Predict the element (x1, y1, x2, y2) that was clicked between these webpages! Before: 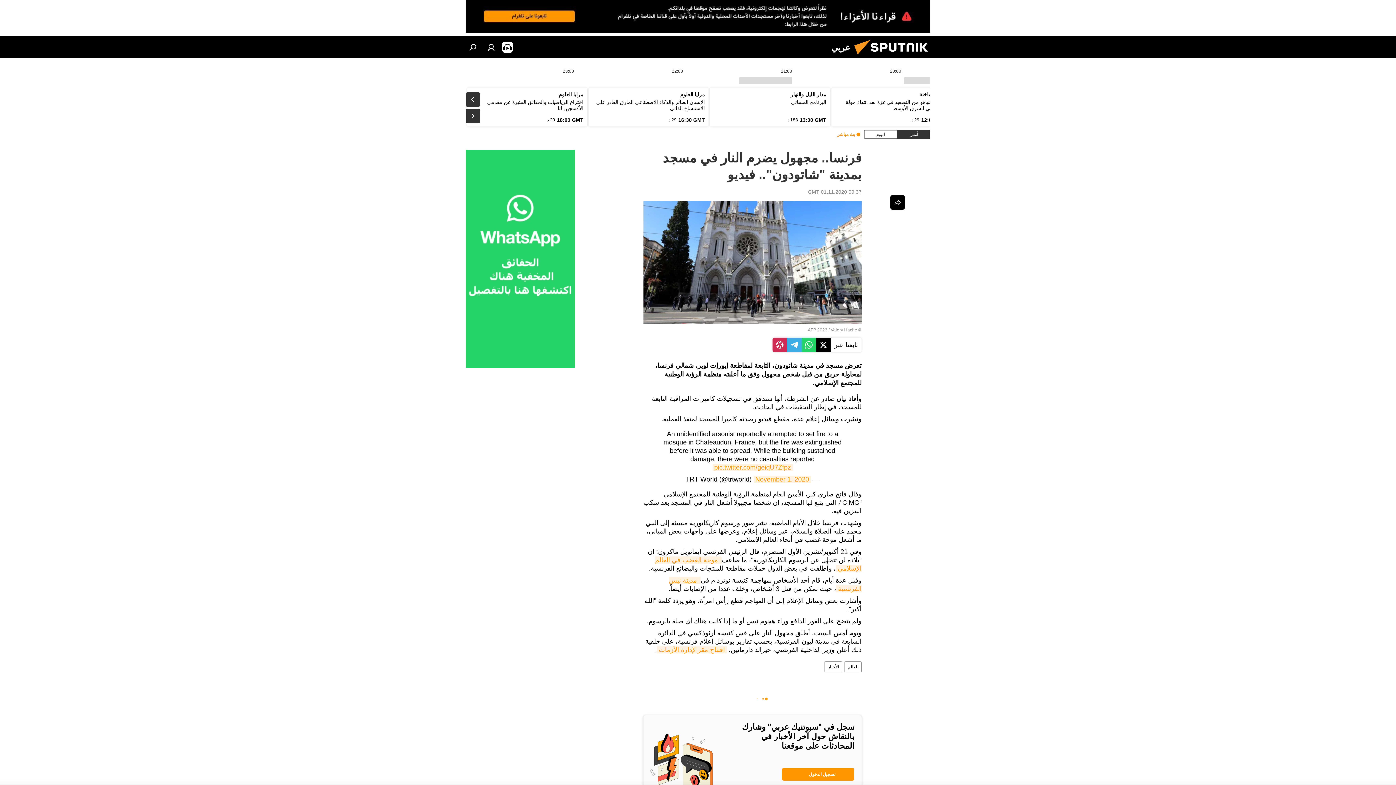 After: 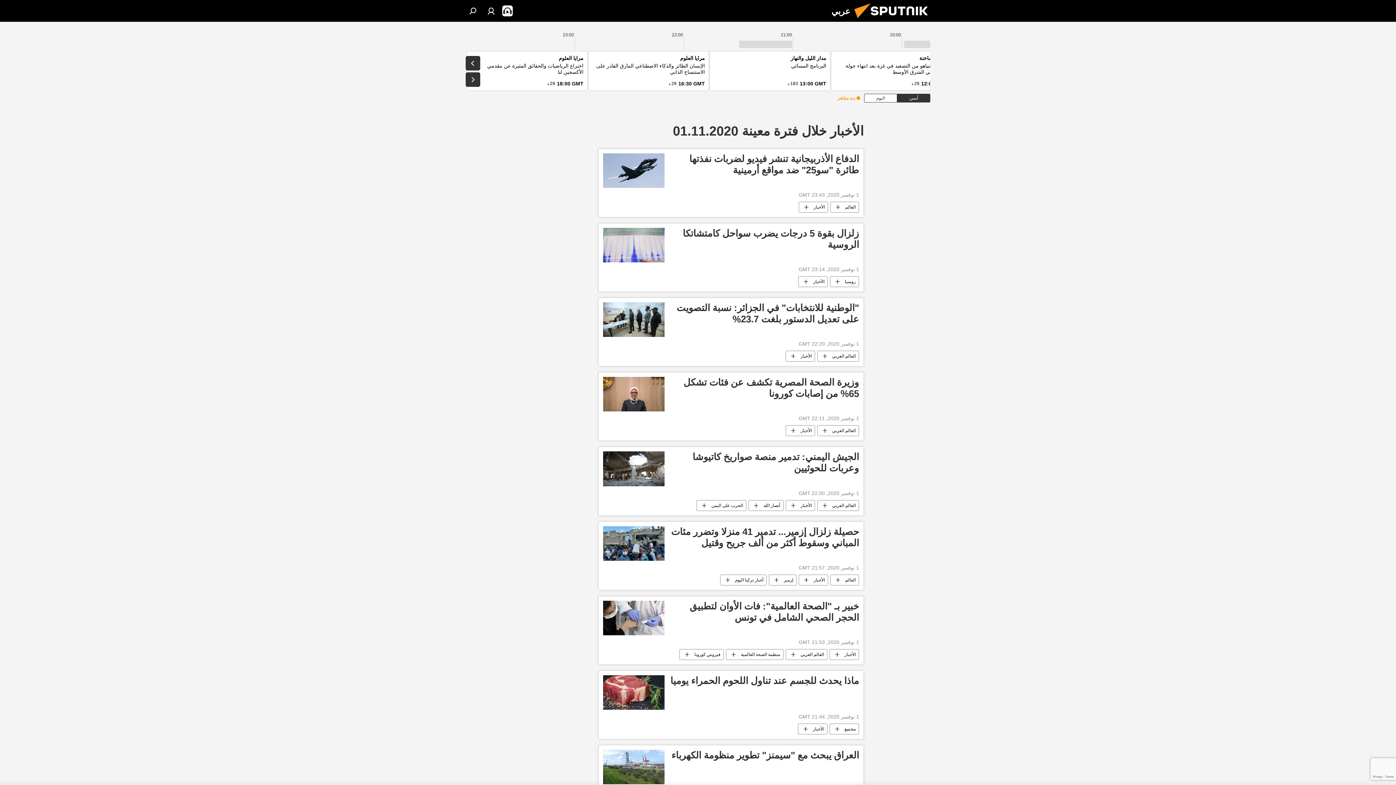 Action: bbox: (808, 189, 861, 194) label: 09:37 GMT 01.11.2020